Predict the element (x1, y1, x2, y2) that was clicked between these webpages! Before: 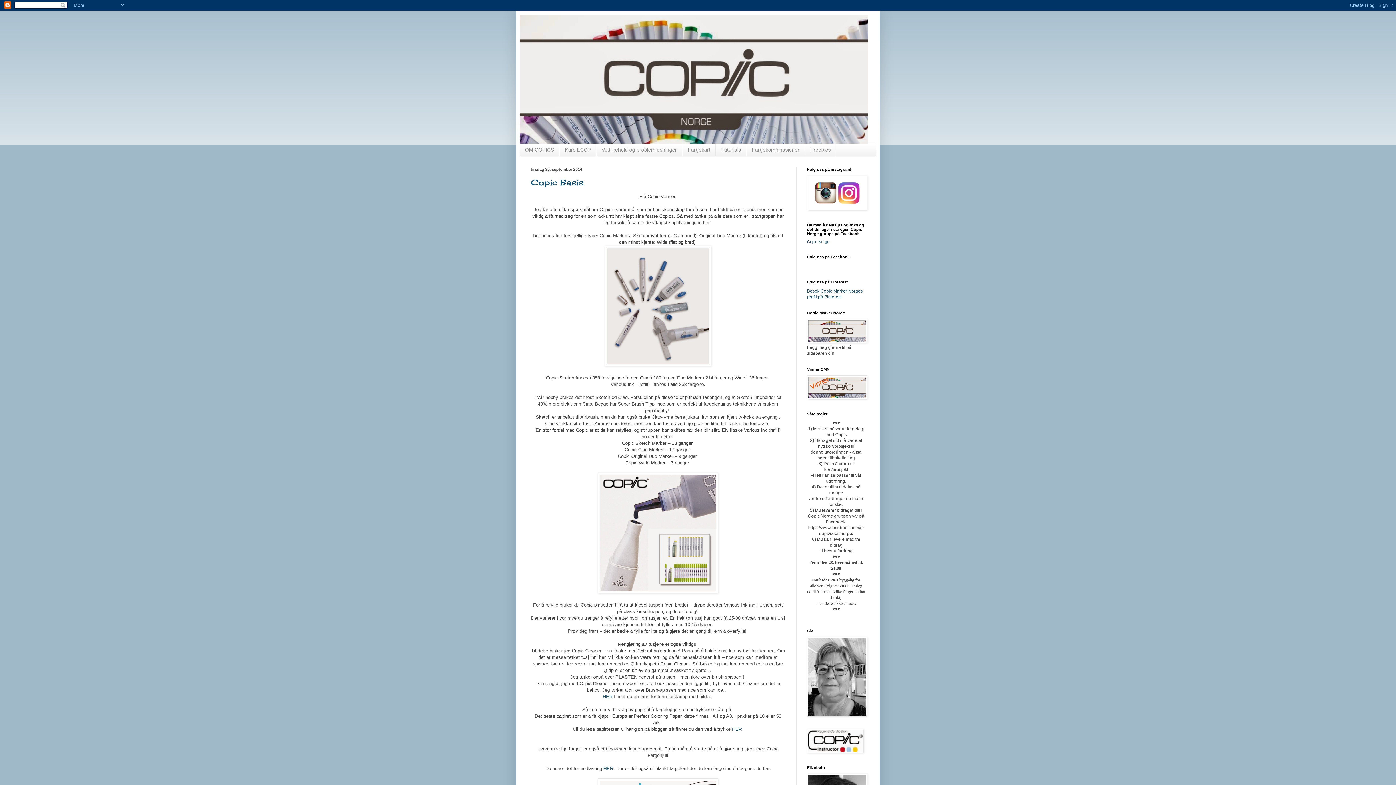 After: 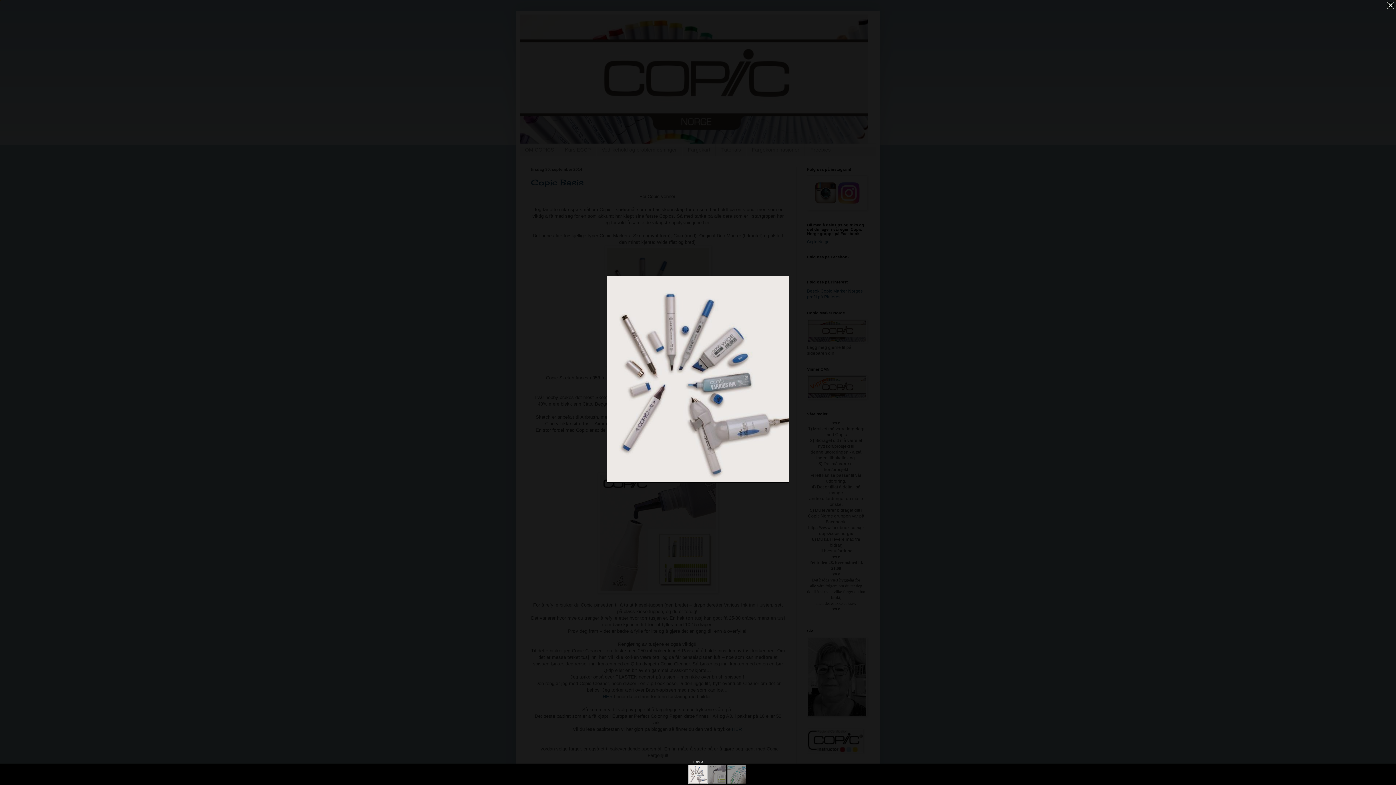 Action: bbox: (604, 362, 711, 367)